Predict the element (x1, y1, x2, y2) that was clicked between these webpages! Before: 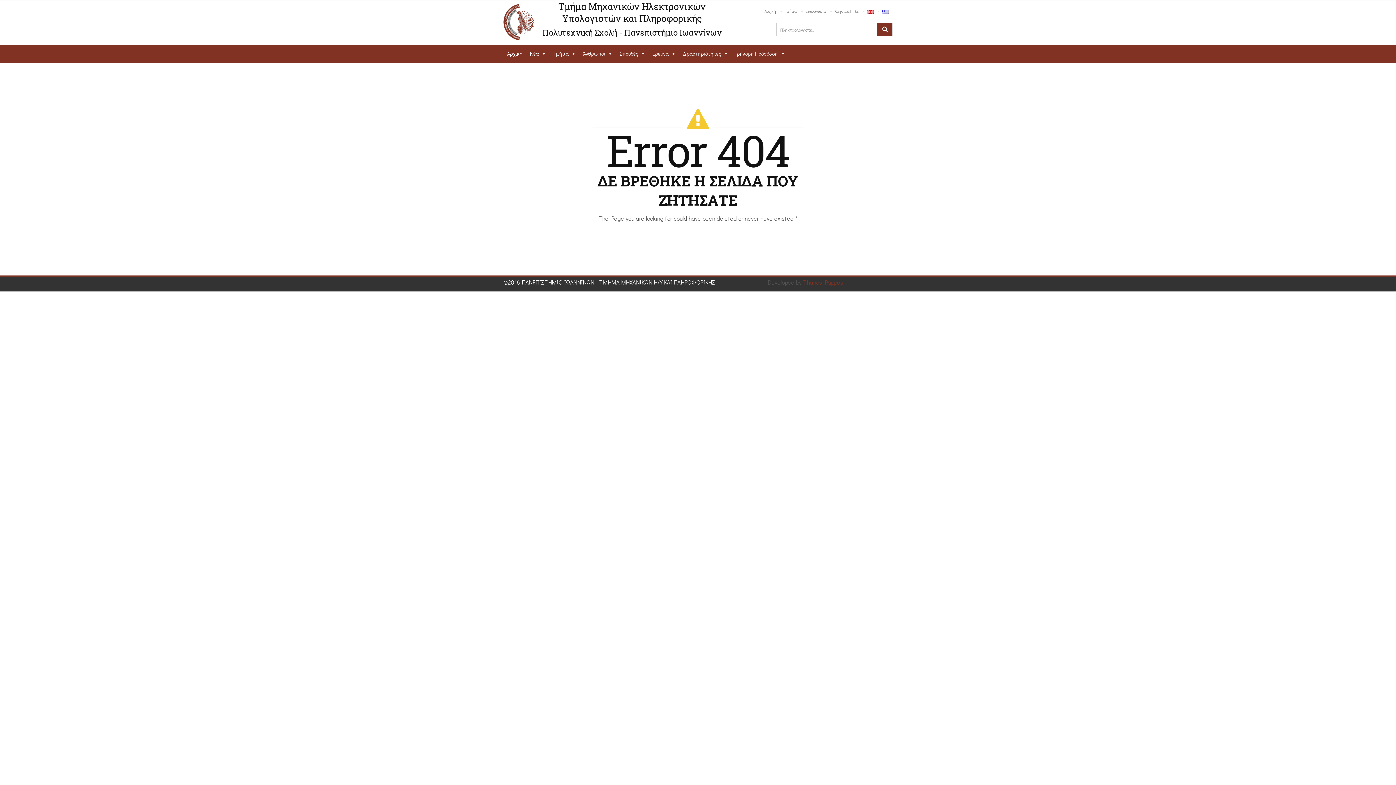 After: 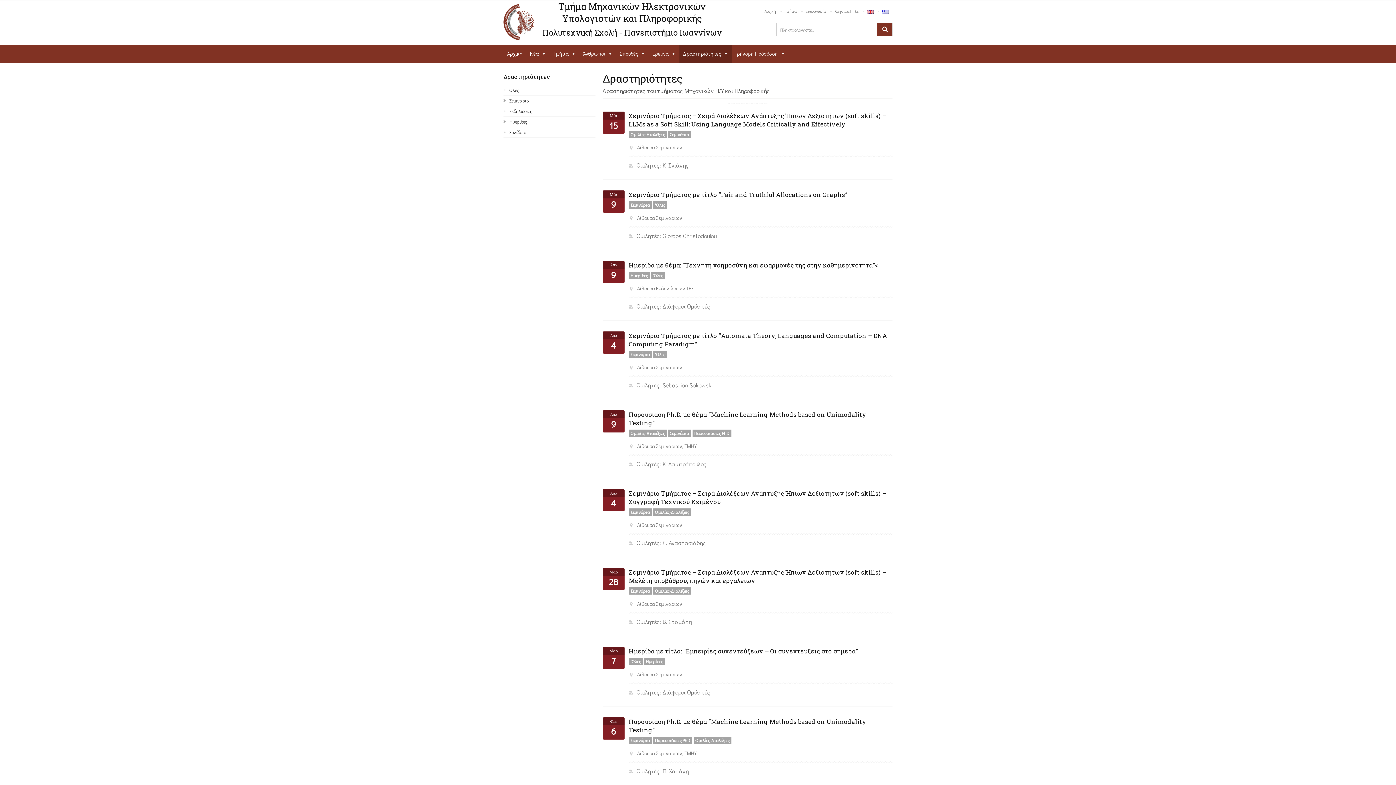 Action: label: Δραστηριότητες bbox: (679, 44, 732, 63)